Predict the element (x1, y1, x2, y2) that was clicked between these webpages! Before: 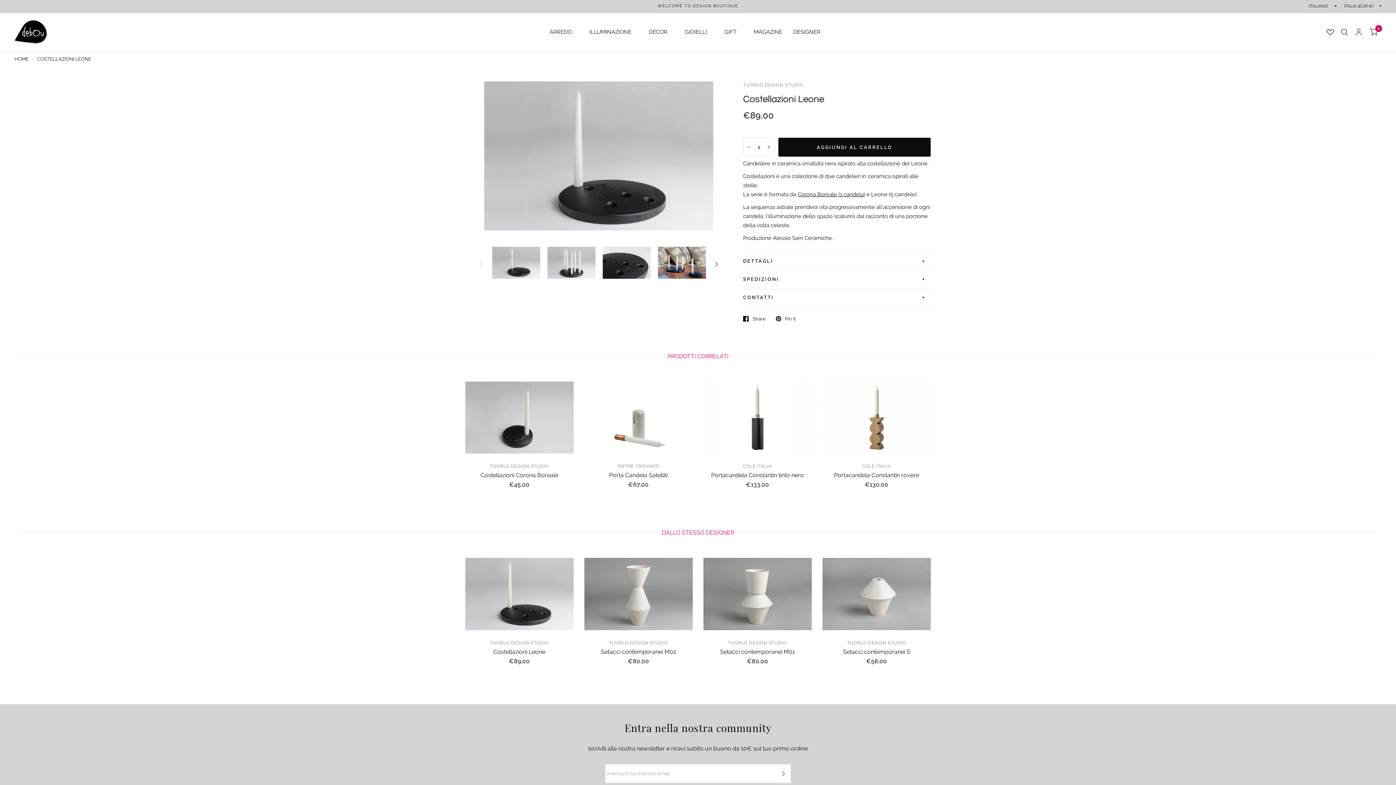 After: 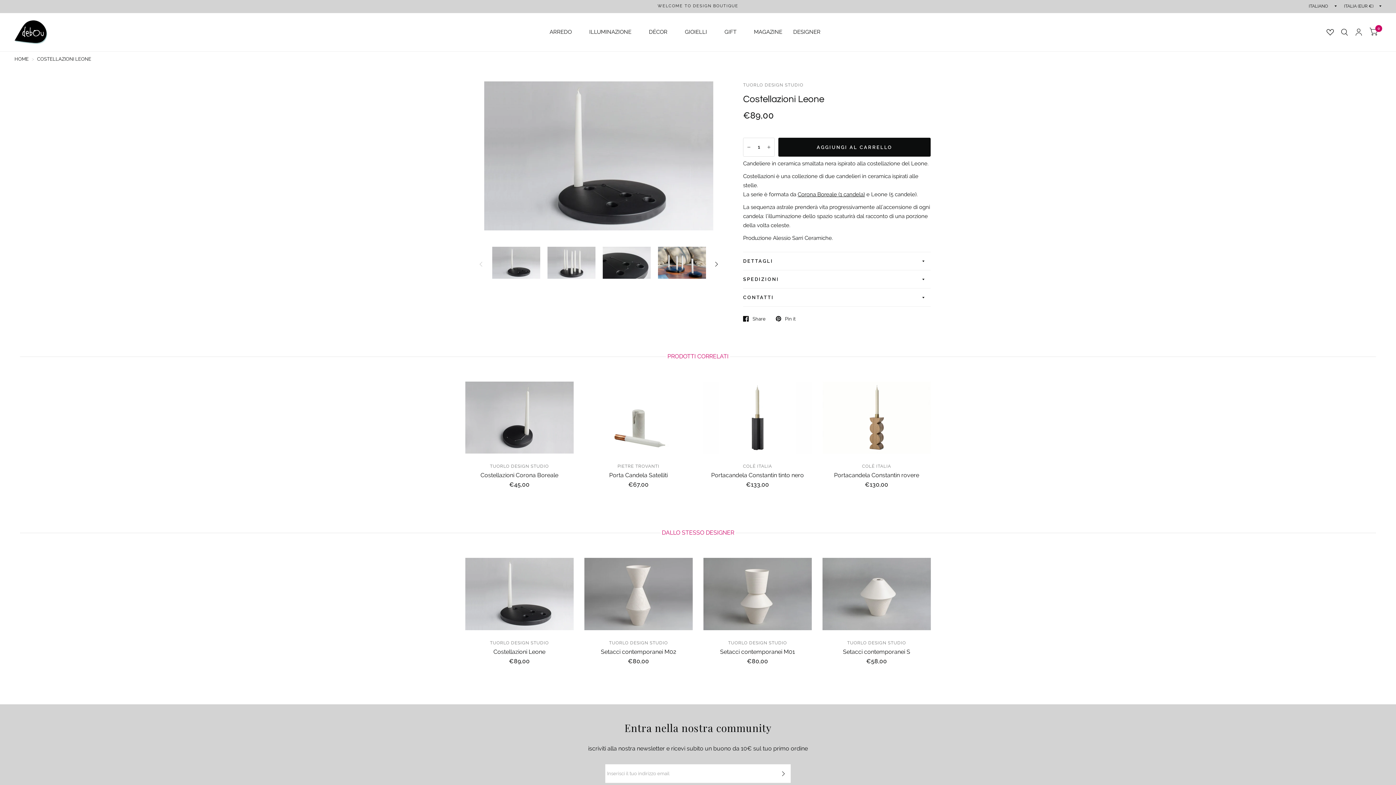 Action: bbox: (470, 647, 568, 656) label: Costellazioni Leone